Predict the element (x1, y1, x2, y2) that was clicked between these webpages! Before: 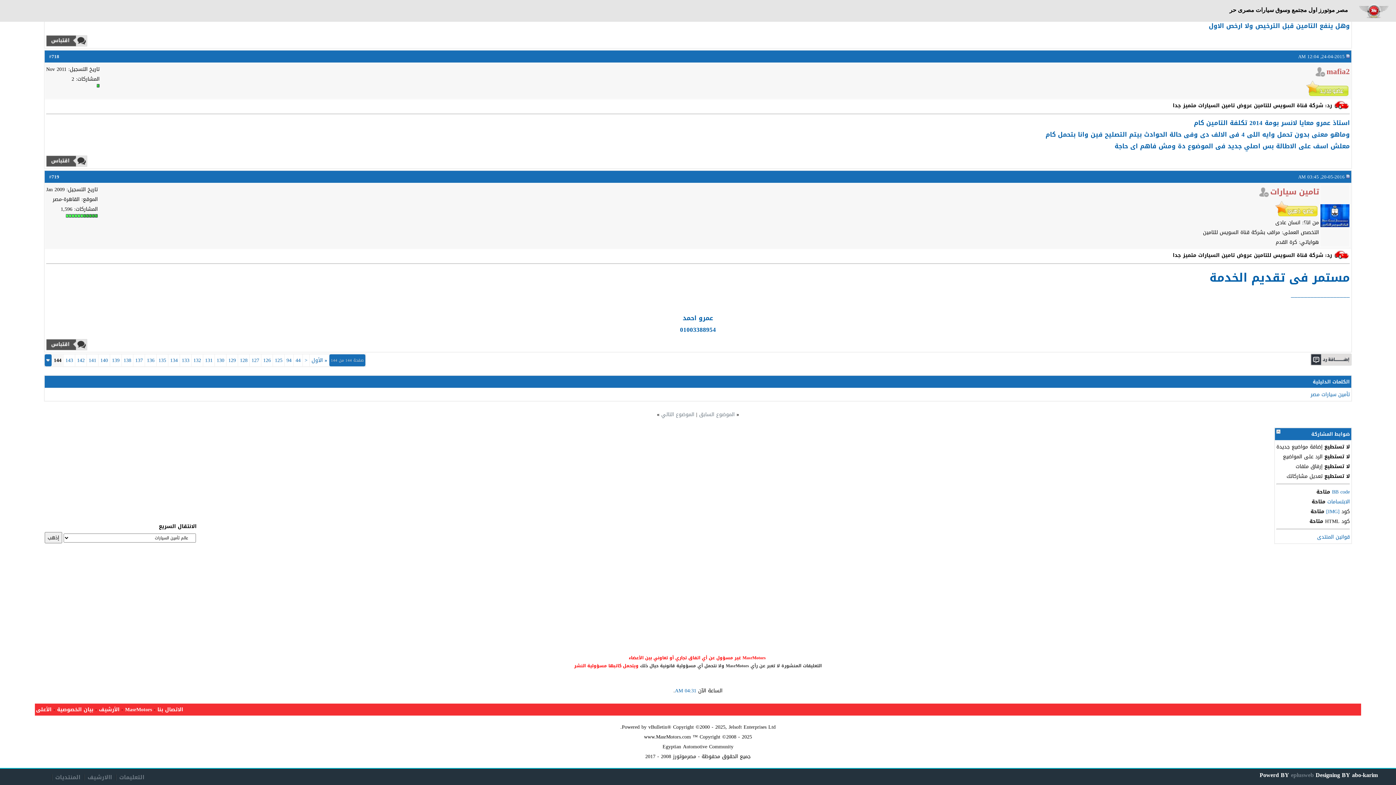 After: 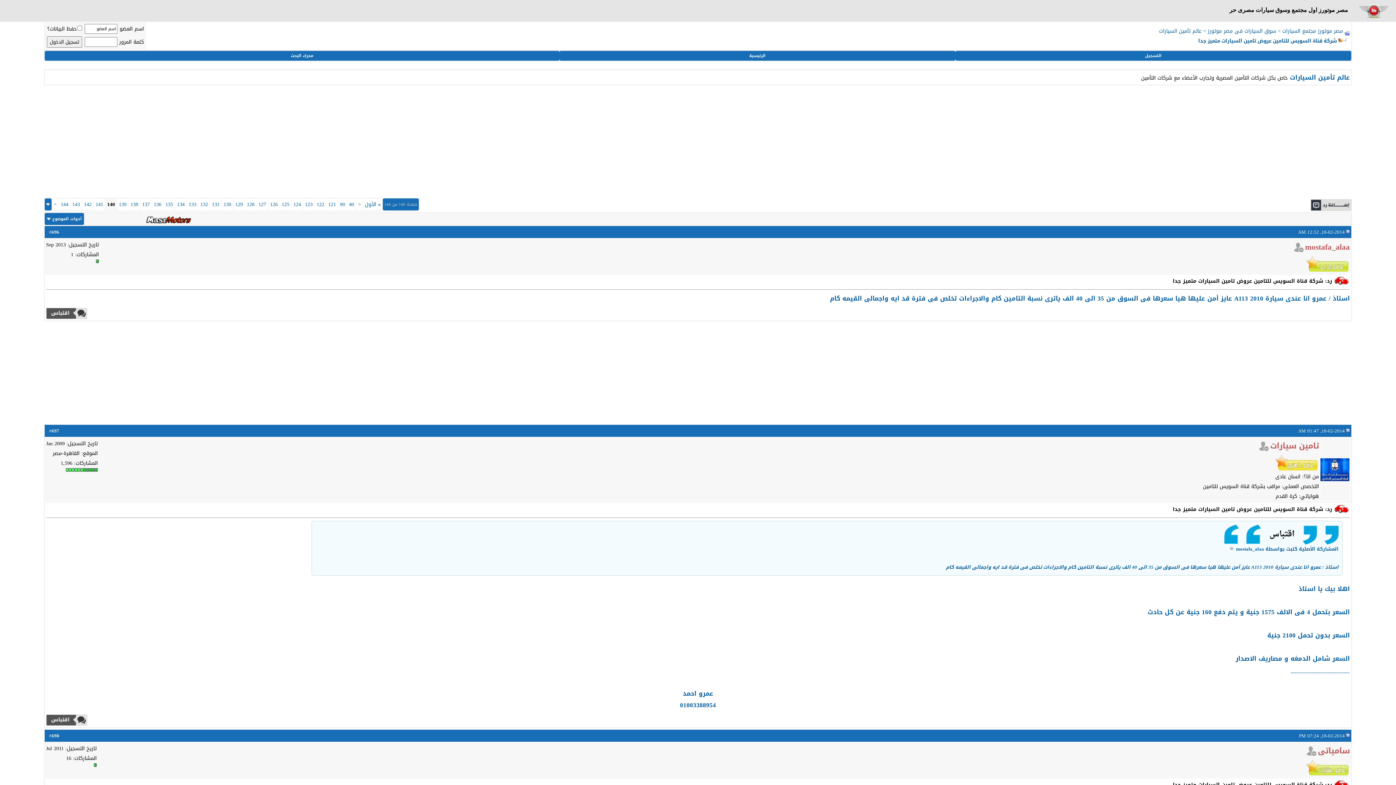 Action: bbox: (100, 355, 108, 365) label: 140